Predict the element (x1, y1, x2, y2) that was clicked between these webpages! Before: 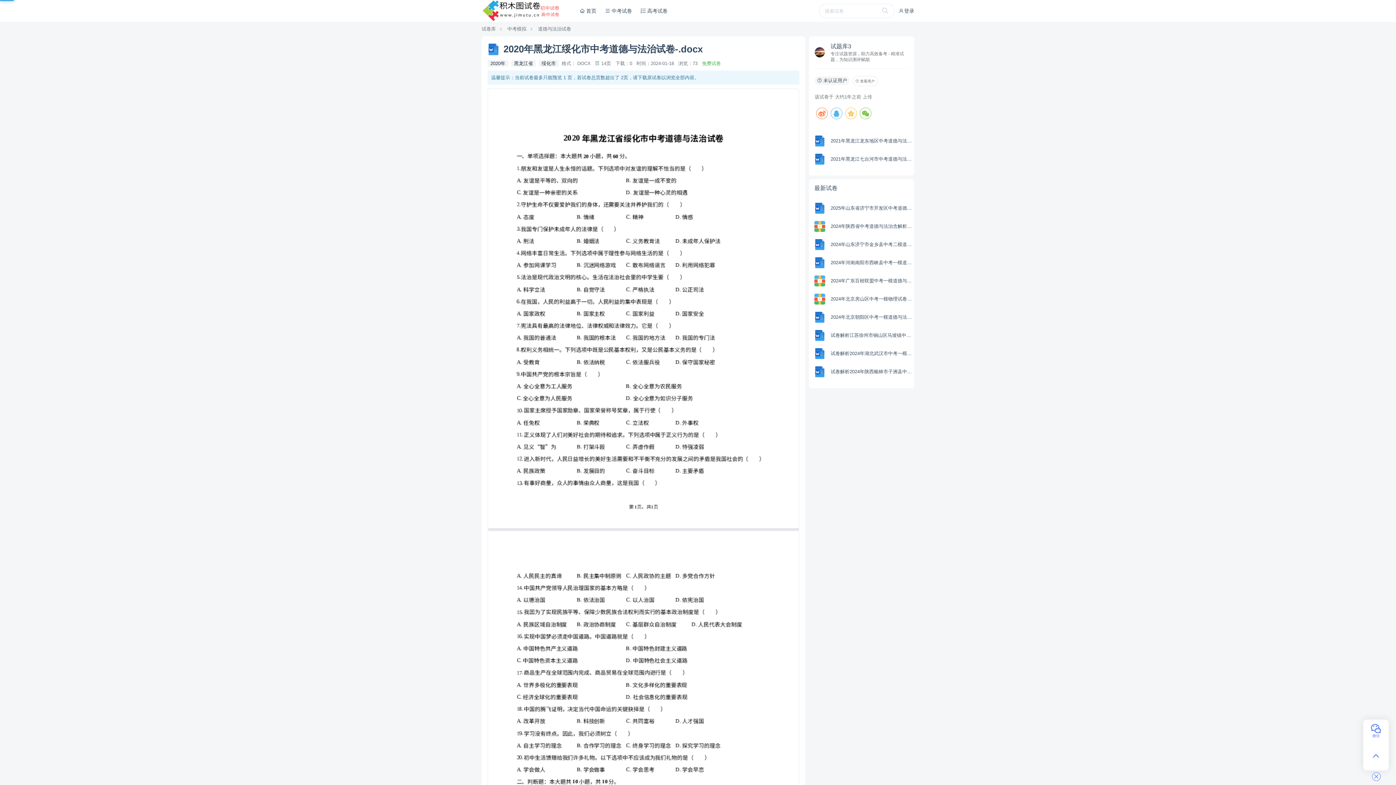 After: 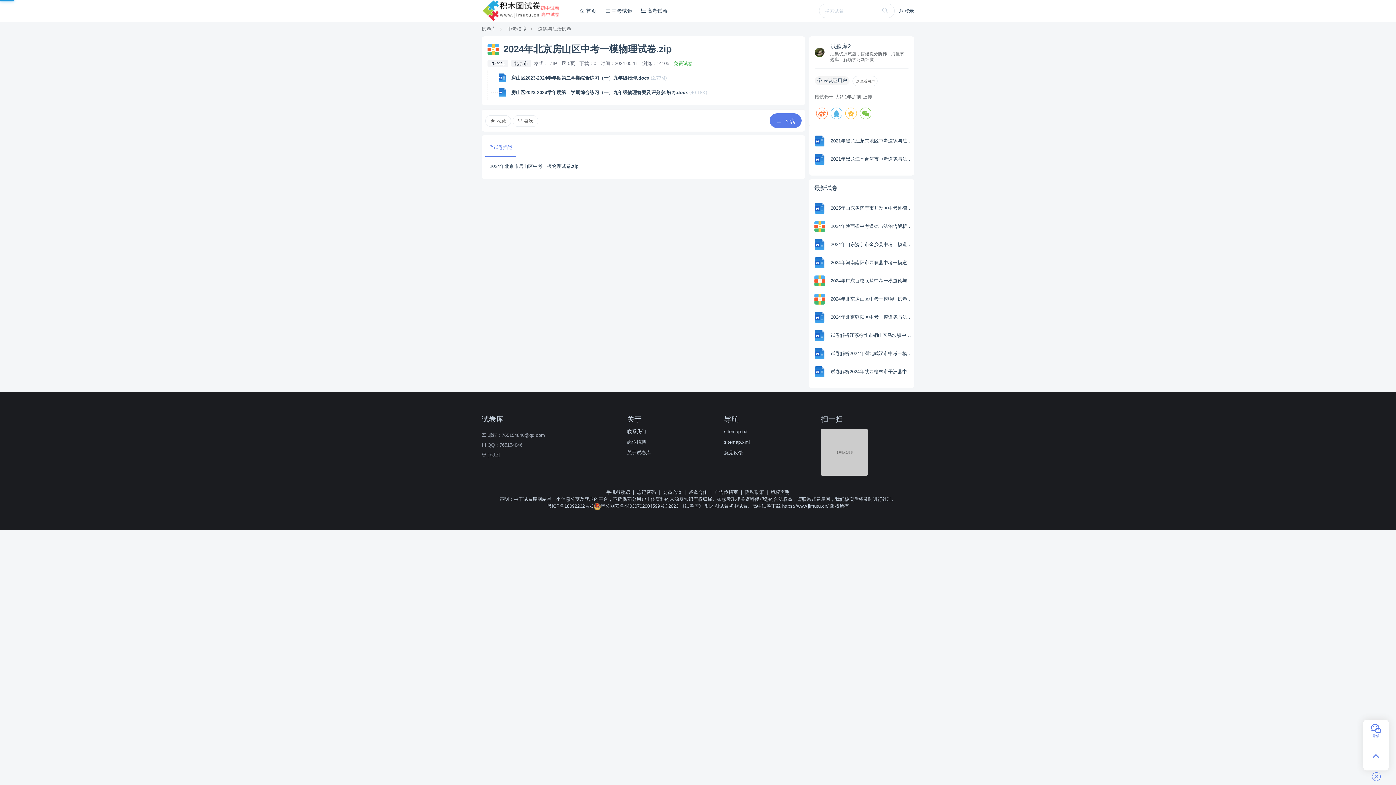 Action: label: 2024年北京房山区中考一模物理试卷.zip bbox: (830, 292, 912, 306)